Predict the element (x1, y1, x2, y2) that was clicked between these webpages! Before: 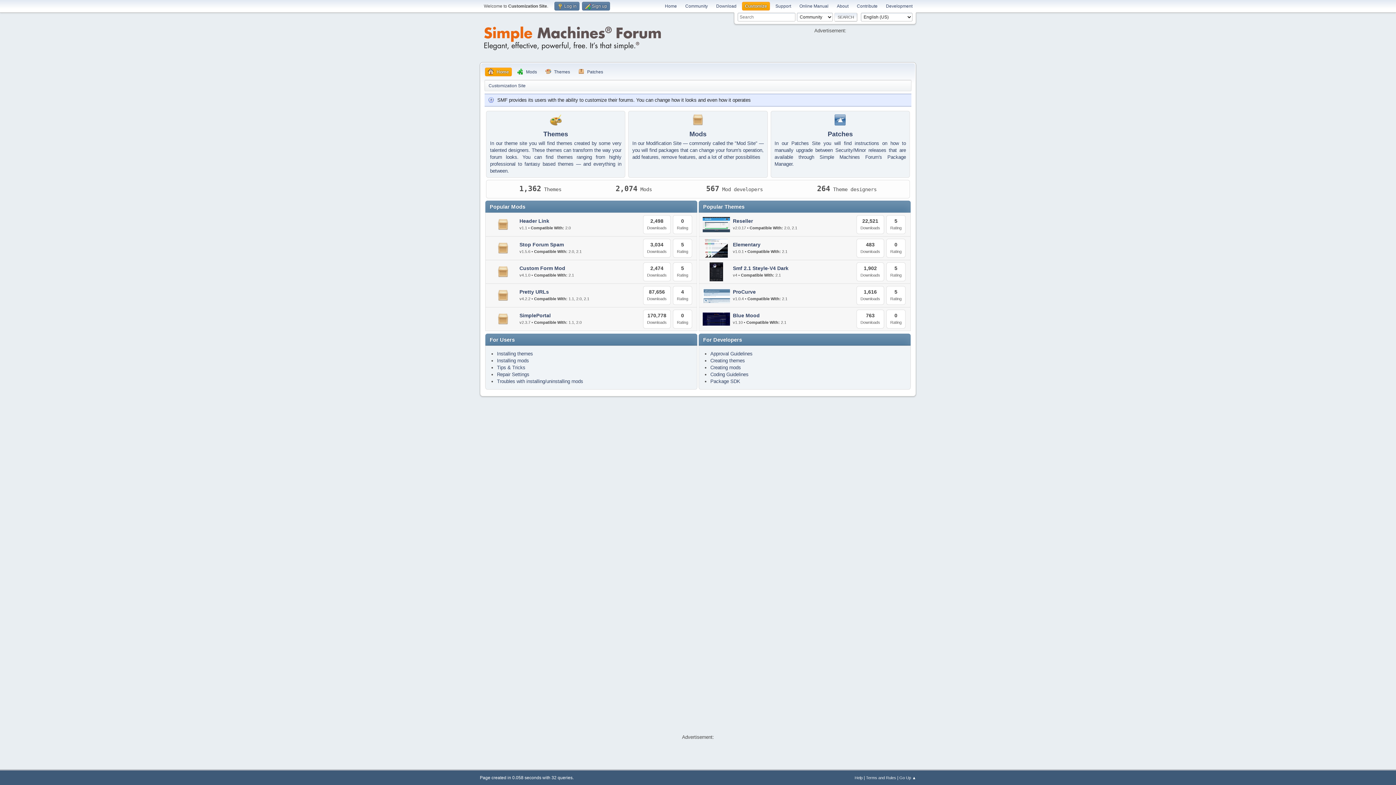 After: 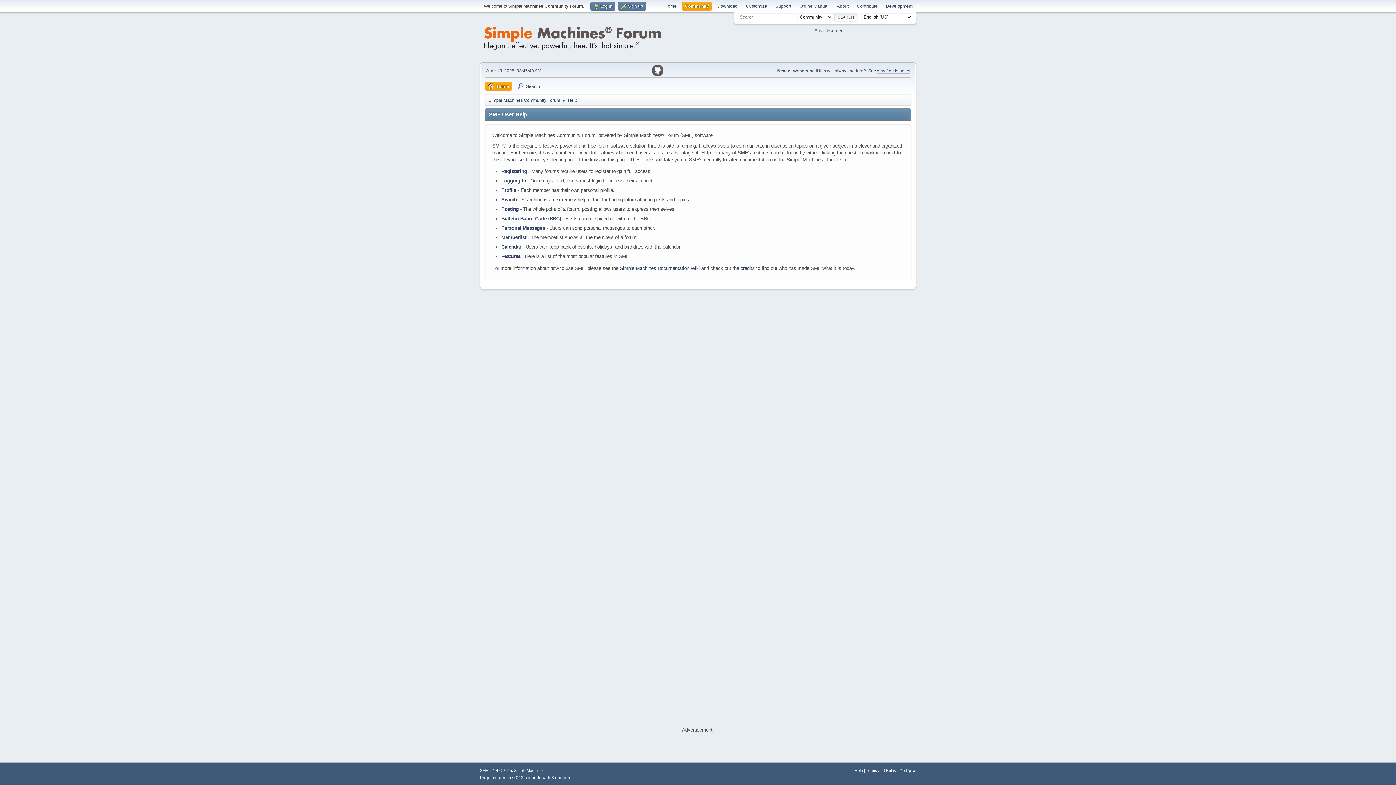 Action: label: Help bbox: (854, 776, 862, 780)